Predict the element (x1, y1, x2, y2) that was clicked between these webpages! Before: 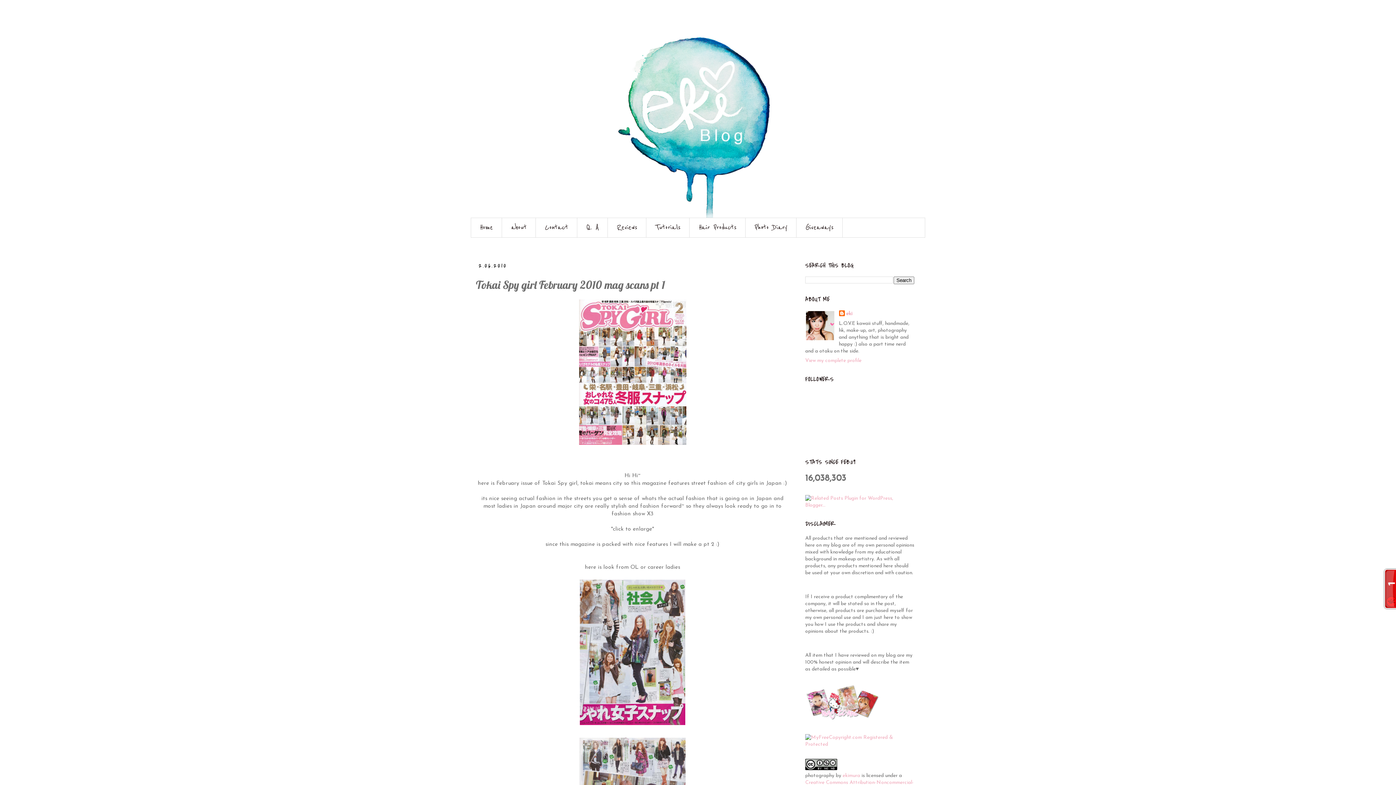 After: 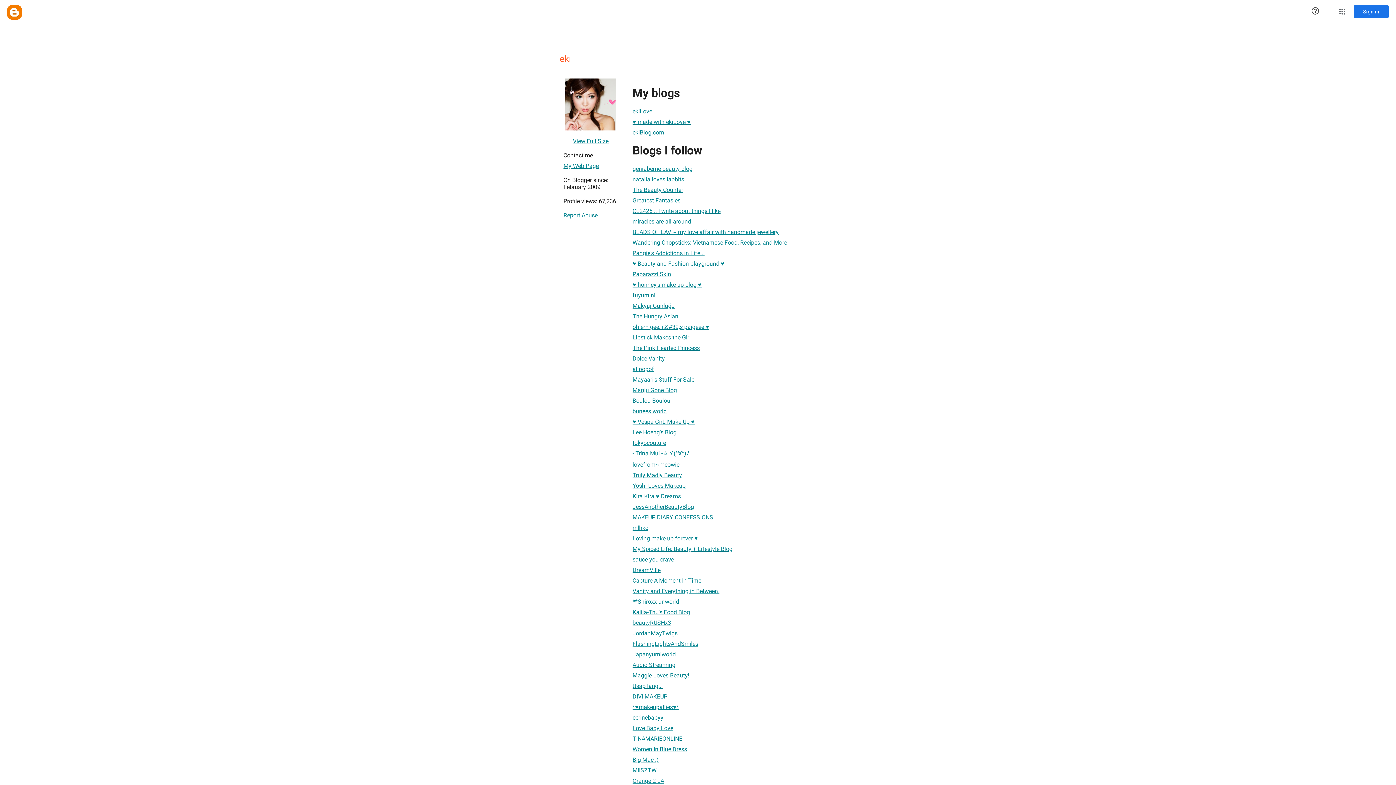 Action: bbox: (805, 358, 861, 363) label: View my complete profile